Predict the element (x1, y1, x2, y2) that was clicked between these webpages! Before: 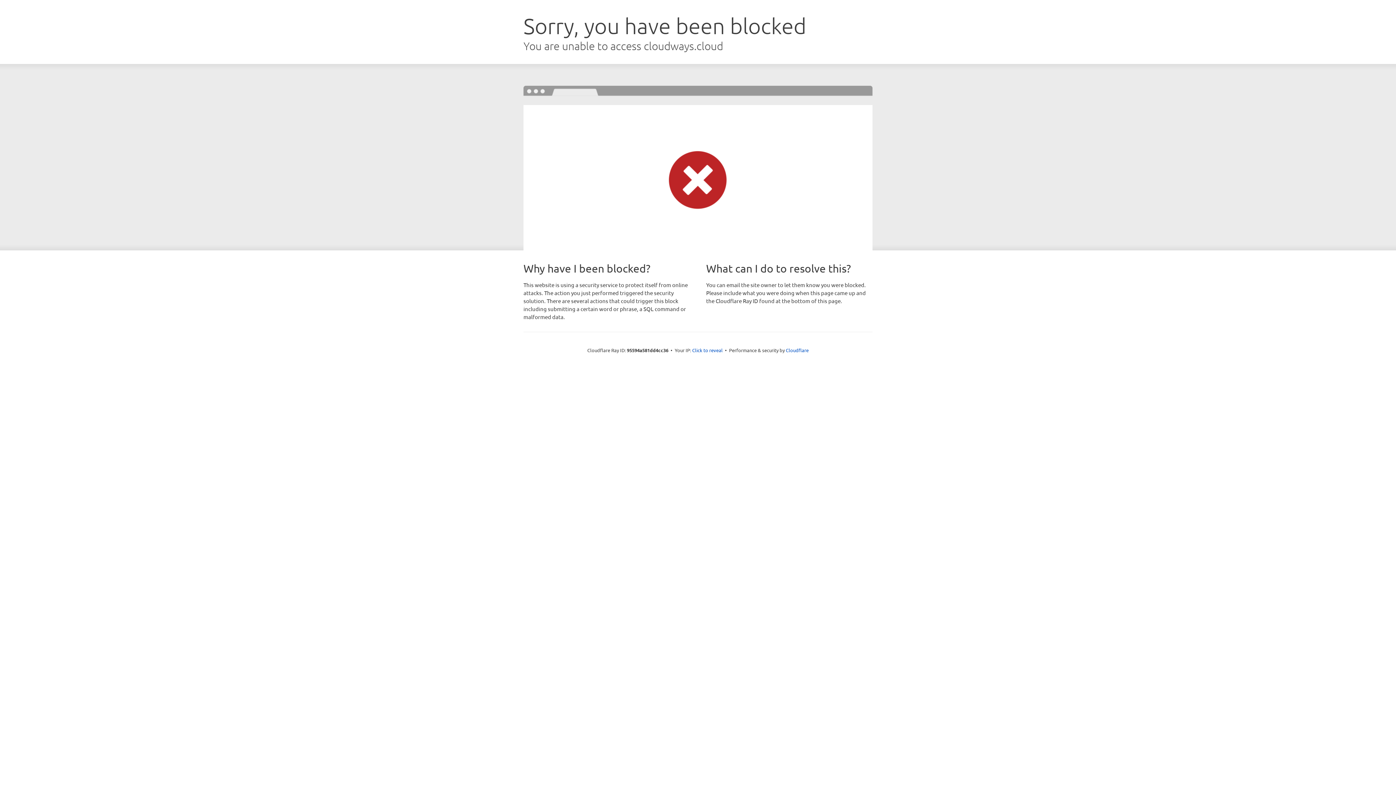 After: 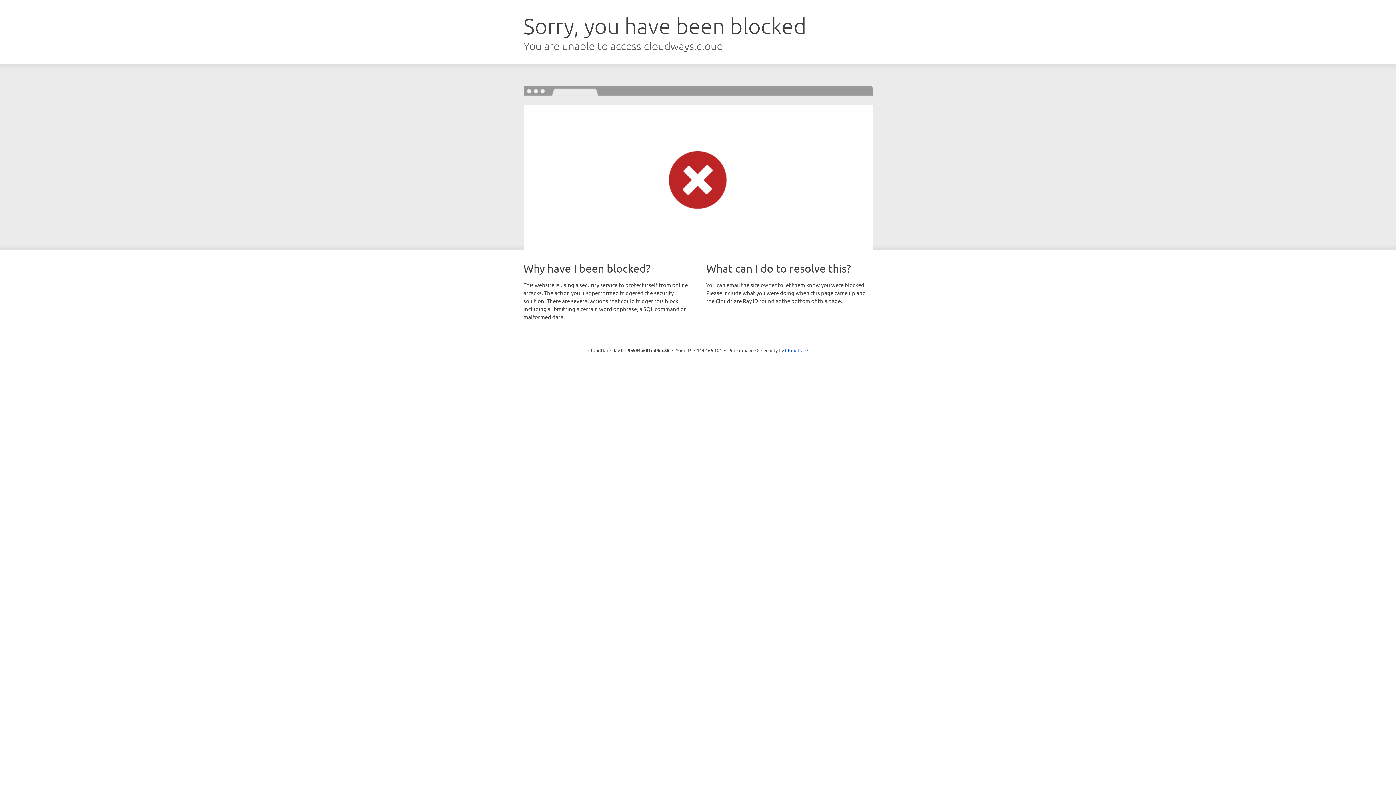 Action: bbox: (692, 346, 722, 353) label: Click to reveal